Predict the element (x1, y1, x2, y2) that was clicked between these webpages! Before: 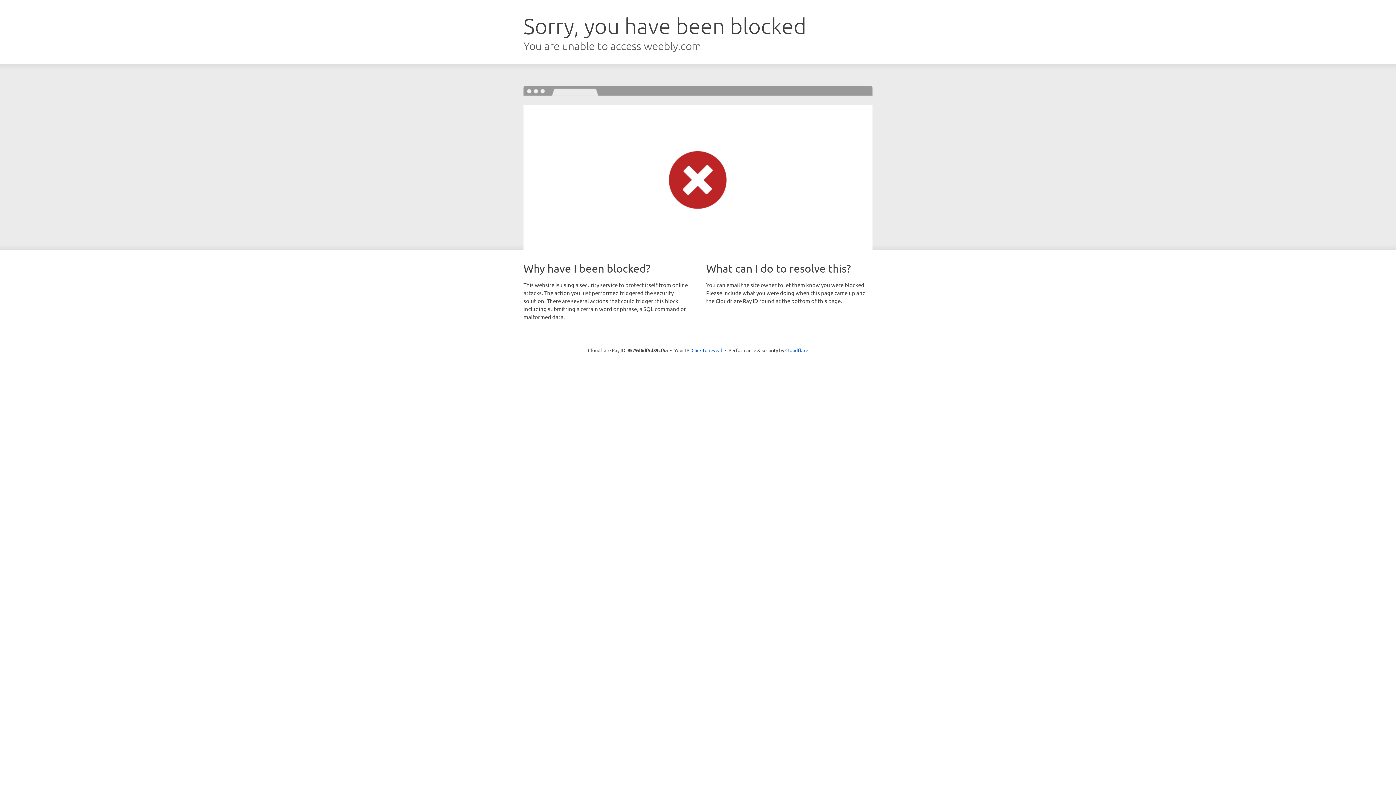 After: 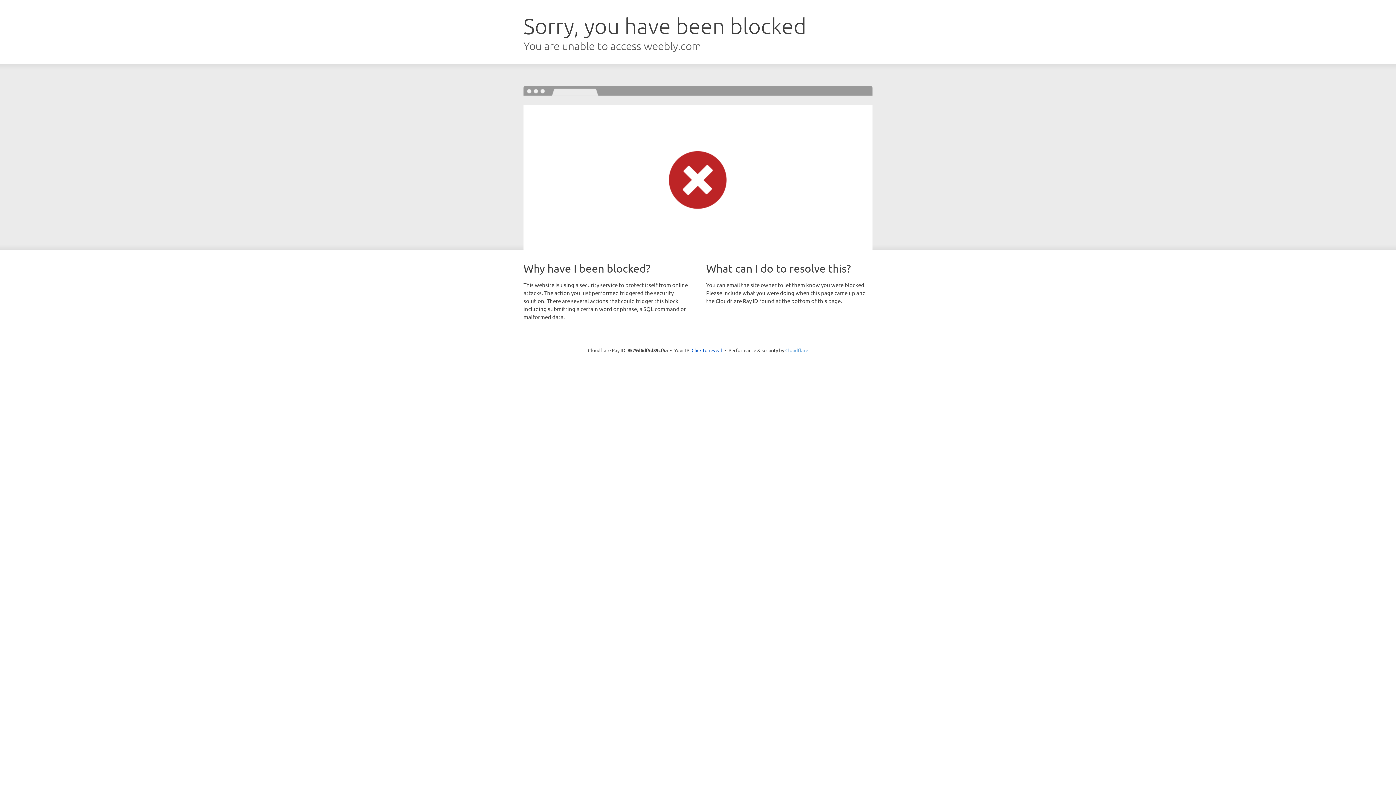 Action: bbox: (785, 347, 808, 353) label: Cloudflare